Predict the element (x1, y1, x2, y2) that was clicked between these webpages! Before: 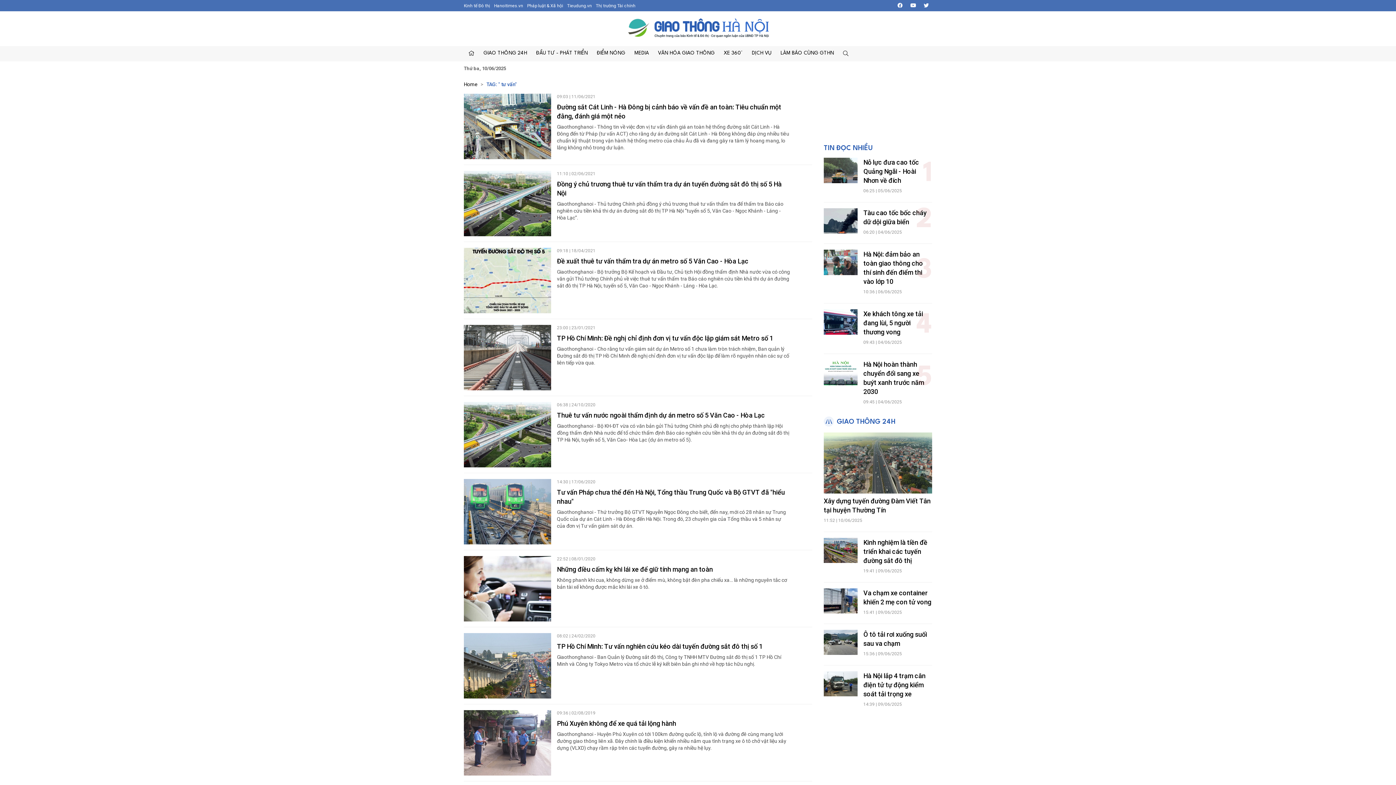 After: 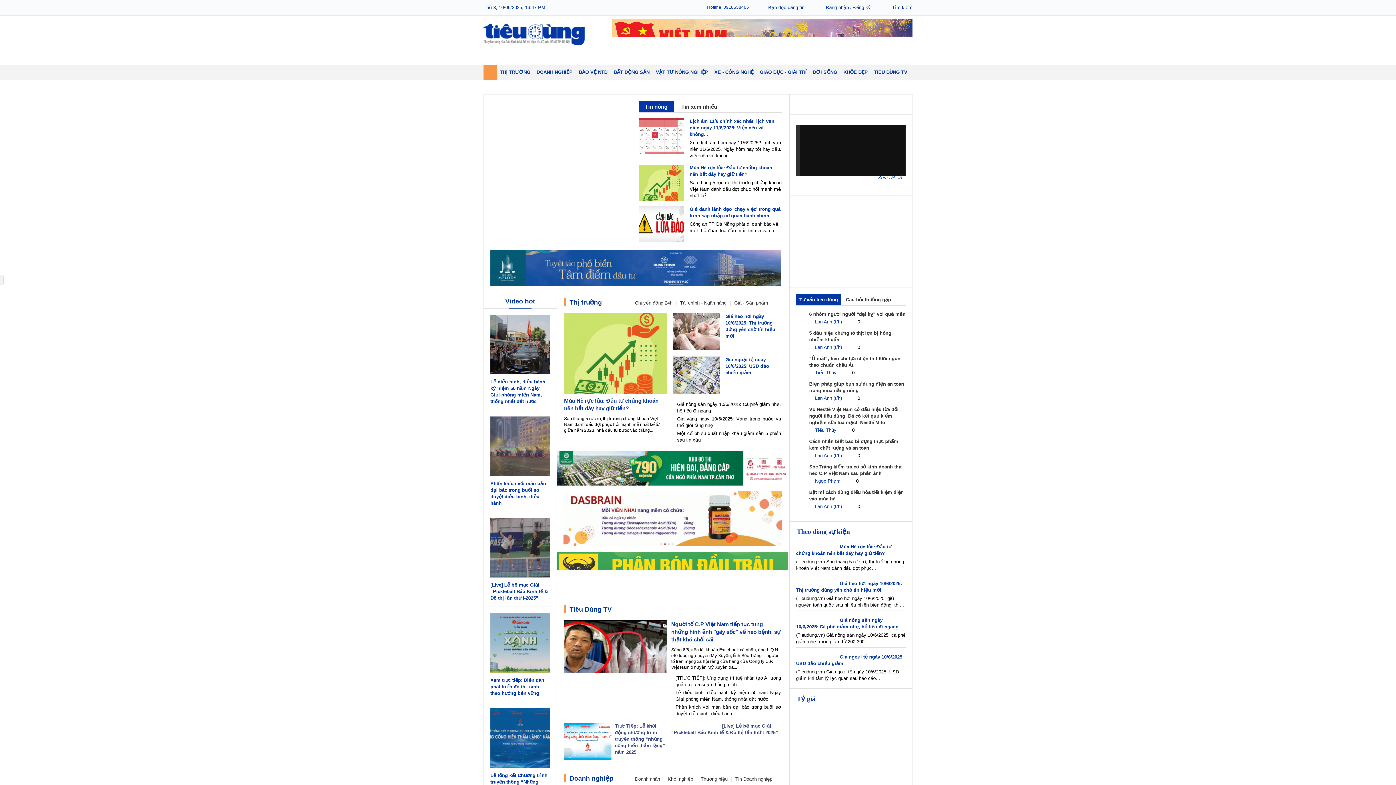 Action: label: Tieudung.vn bbox: (567, 3, 592, 8)